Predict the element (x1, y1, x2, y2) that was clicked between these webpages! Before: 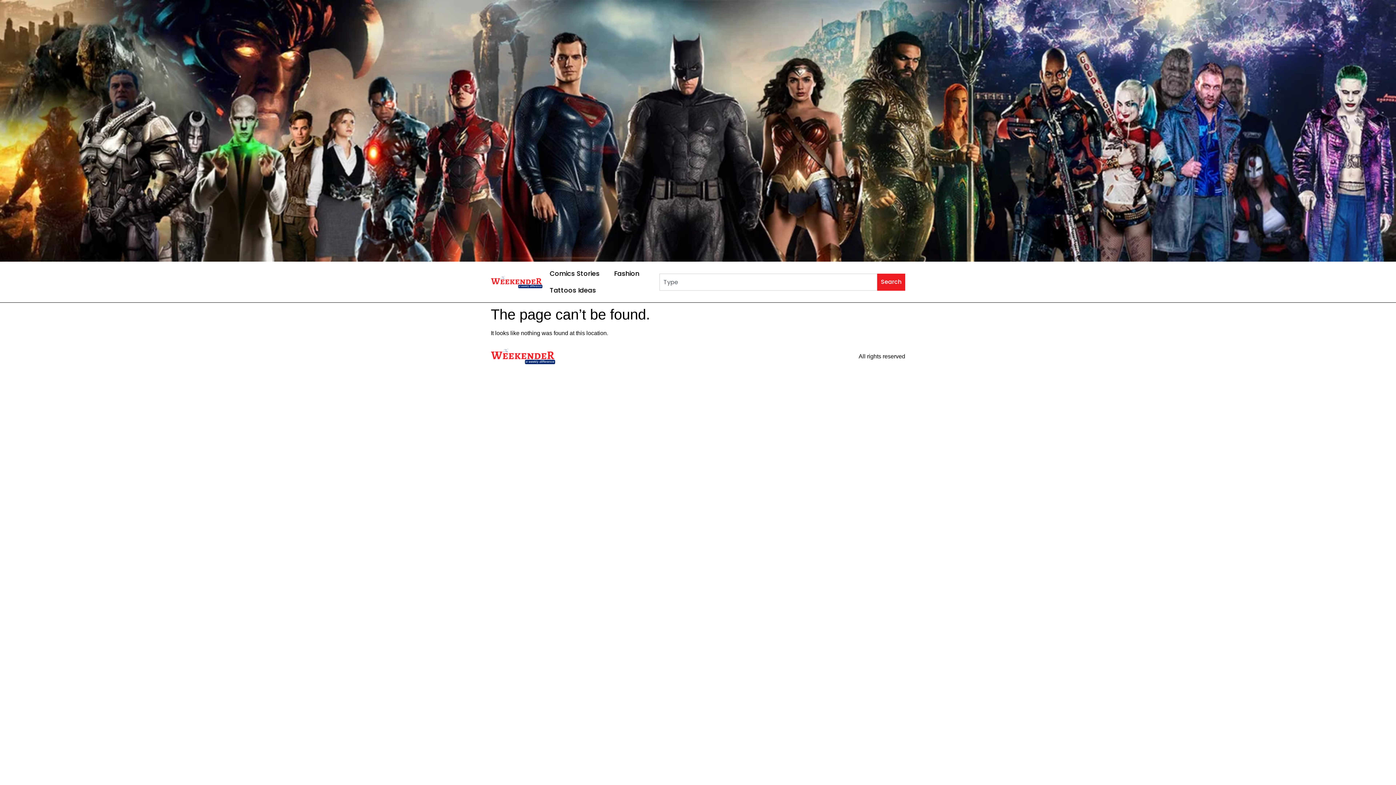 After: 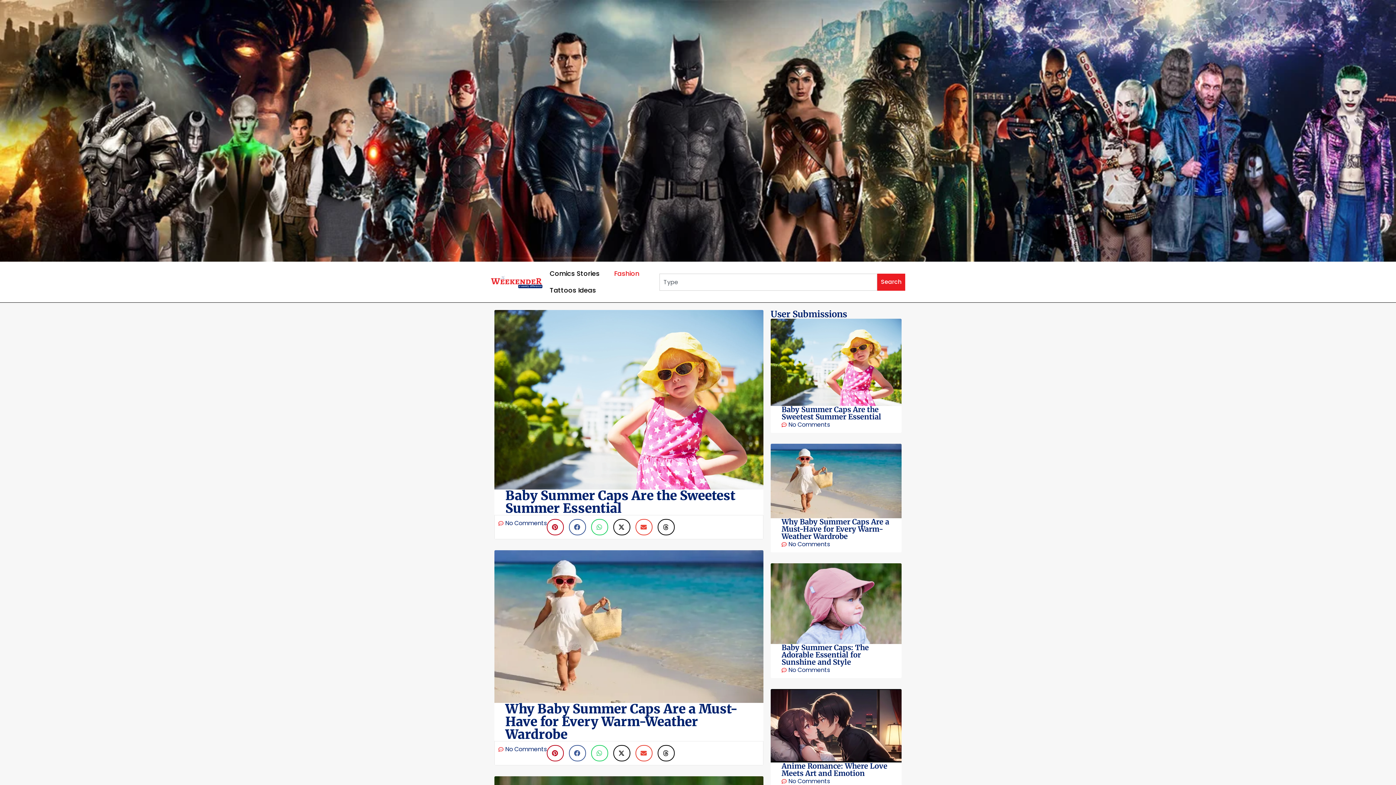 Action: bbox: (606, 265, 646, 282) label: Fashion